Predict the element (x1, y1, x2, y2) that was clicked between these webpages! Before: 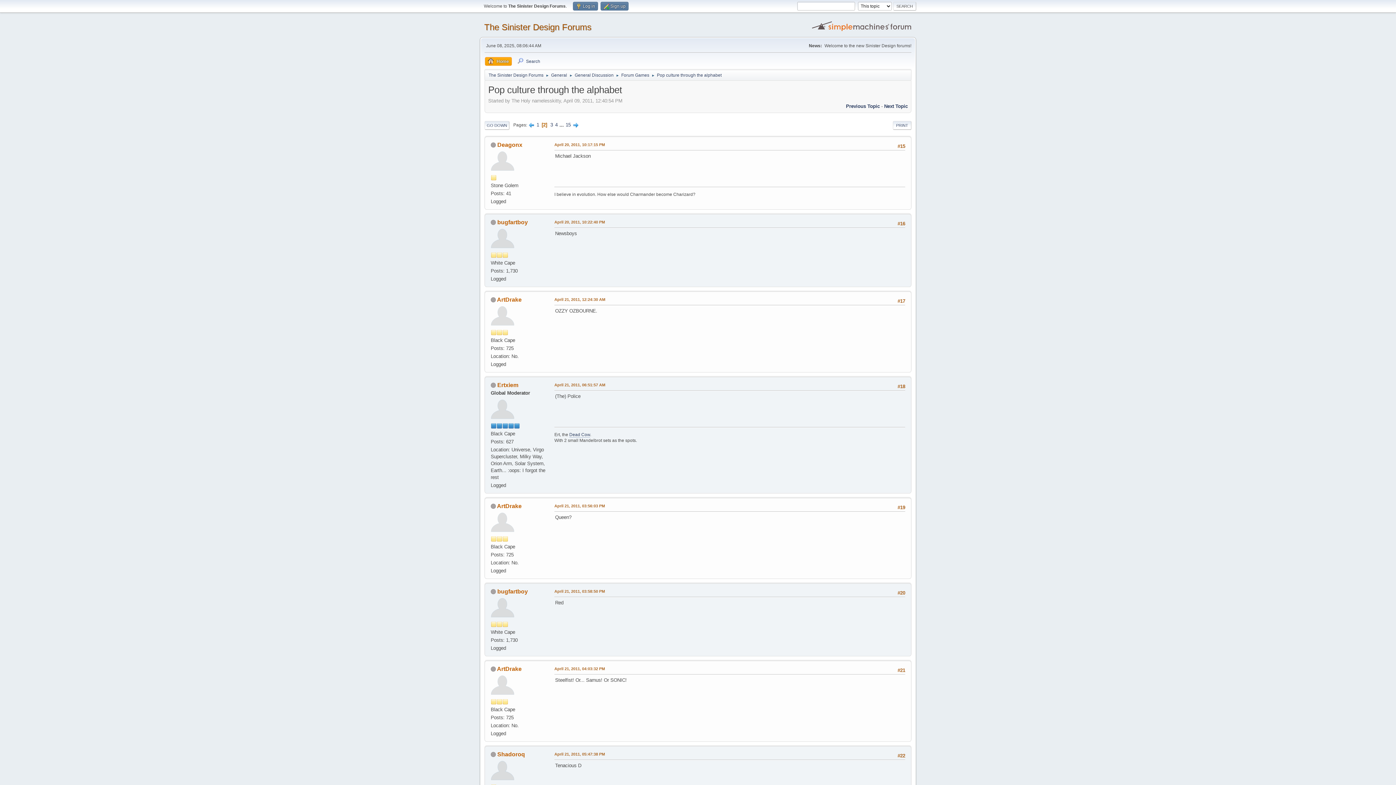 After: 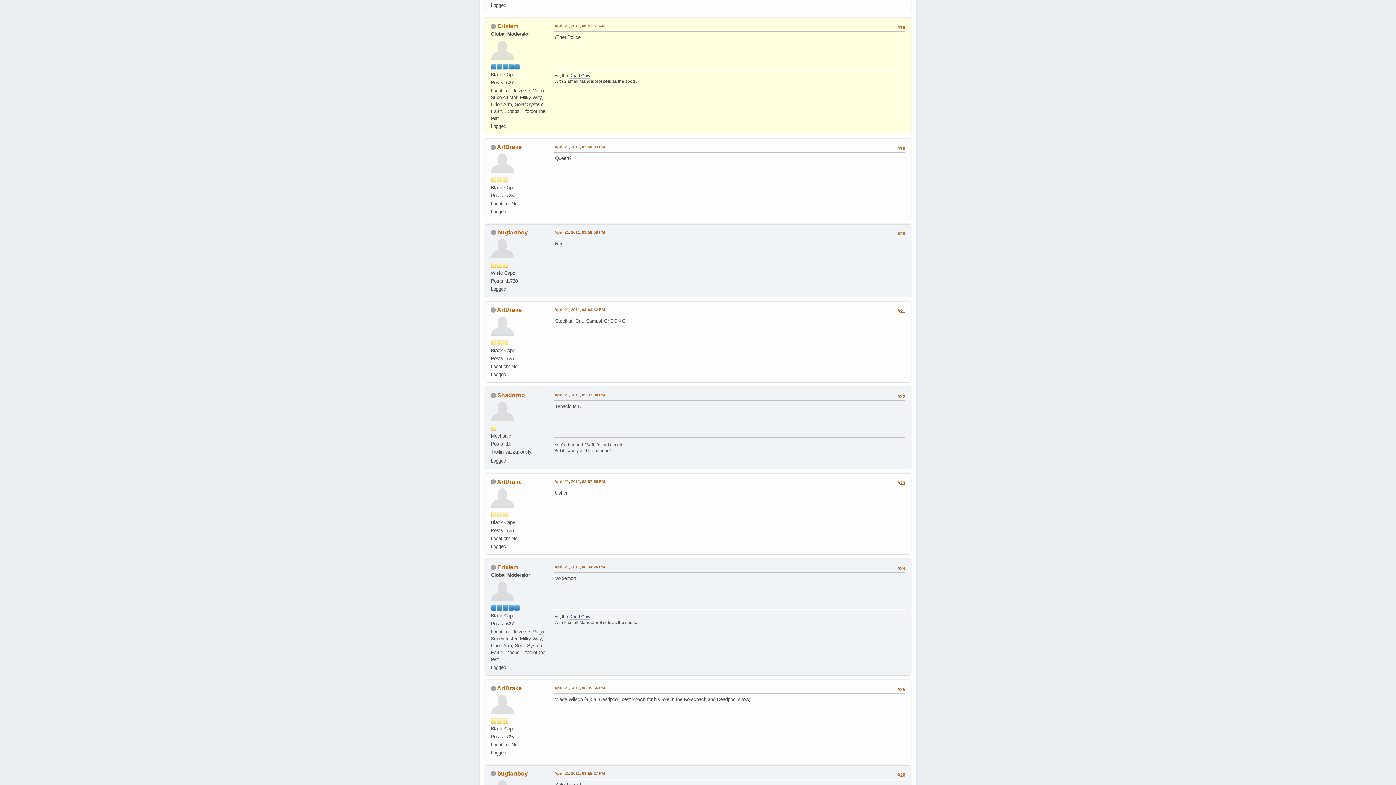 Action: bbox: (554, 382, 605, 388) label: April 21, 2011, 06:51:57 AM